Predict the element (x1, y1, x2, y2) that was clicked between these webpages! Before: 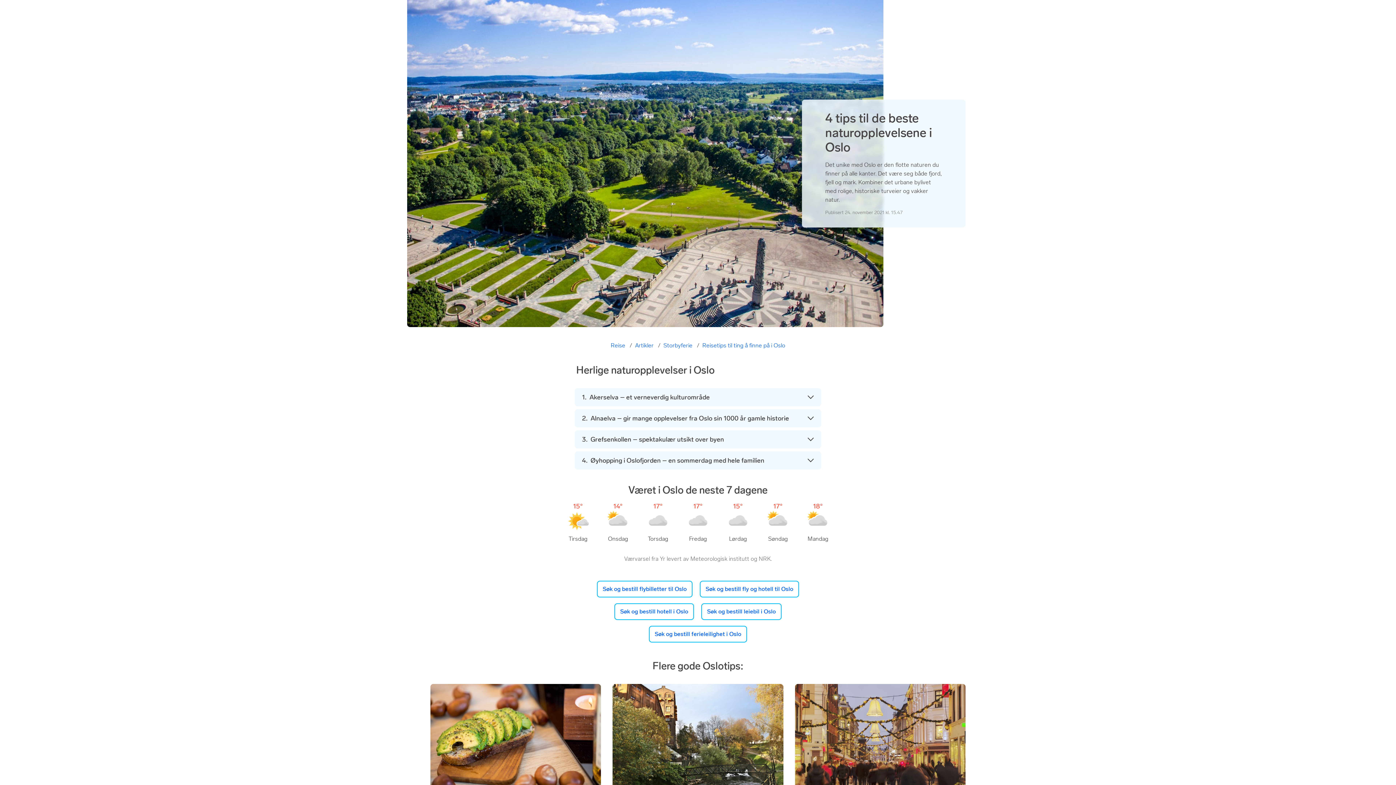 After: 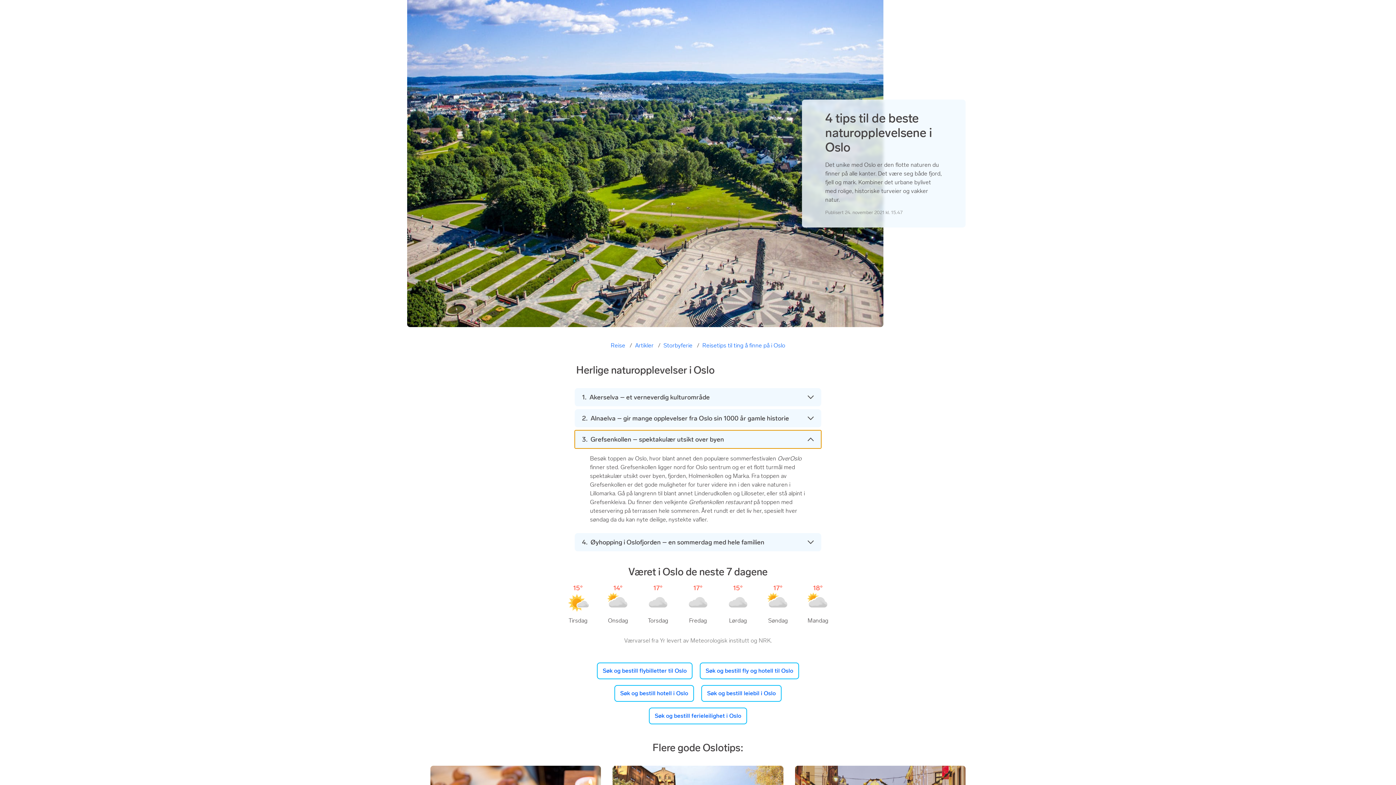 Action: label: Grefsenkollen – spektakulær utsikt over byen bbox: (574, 430, 821, 448)